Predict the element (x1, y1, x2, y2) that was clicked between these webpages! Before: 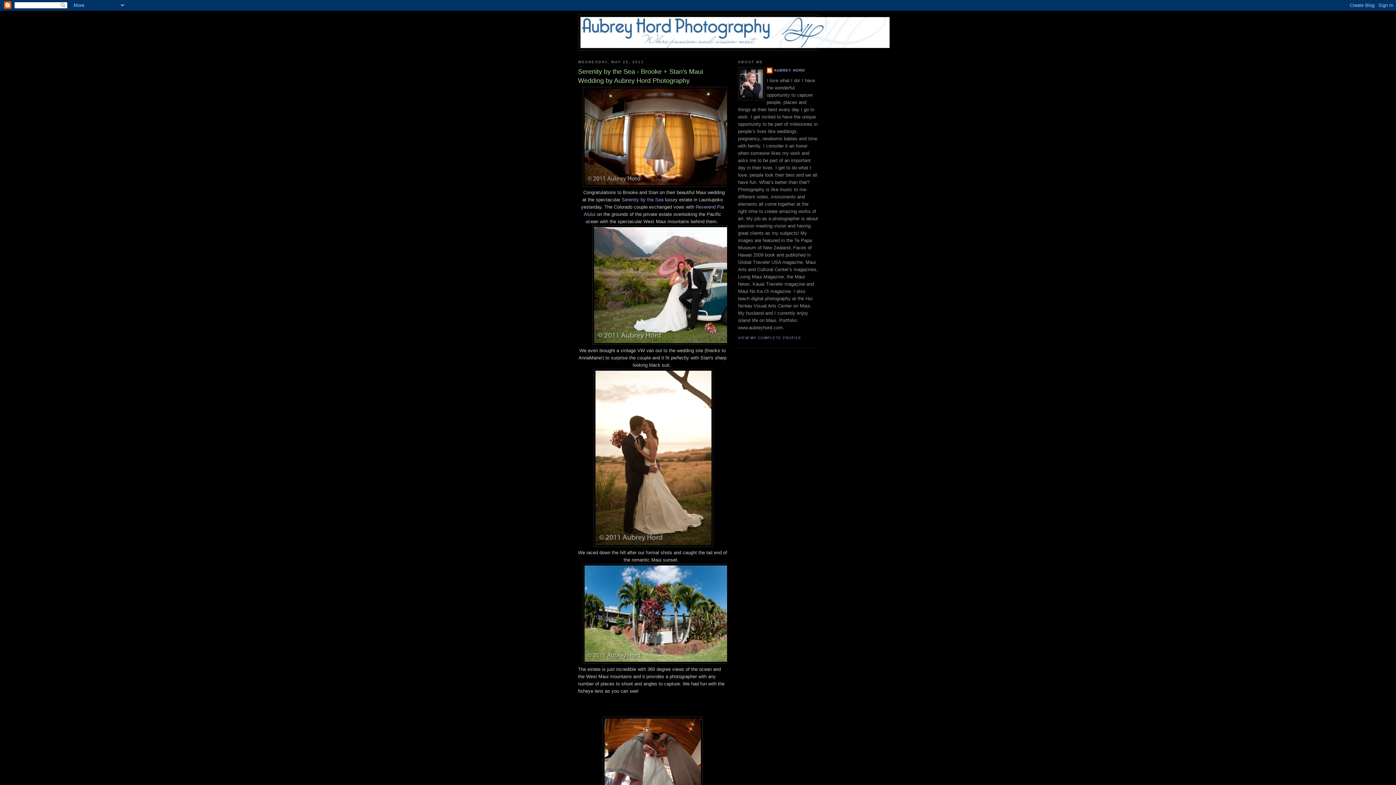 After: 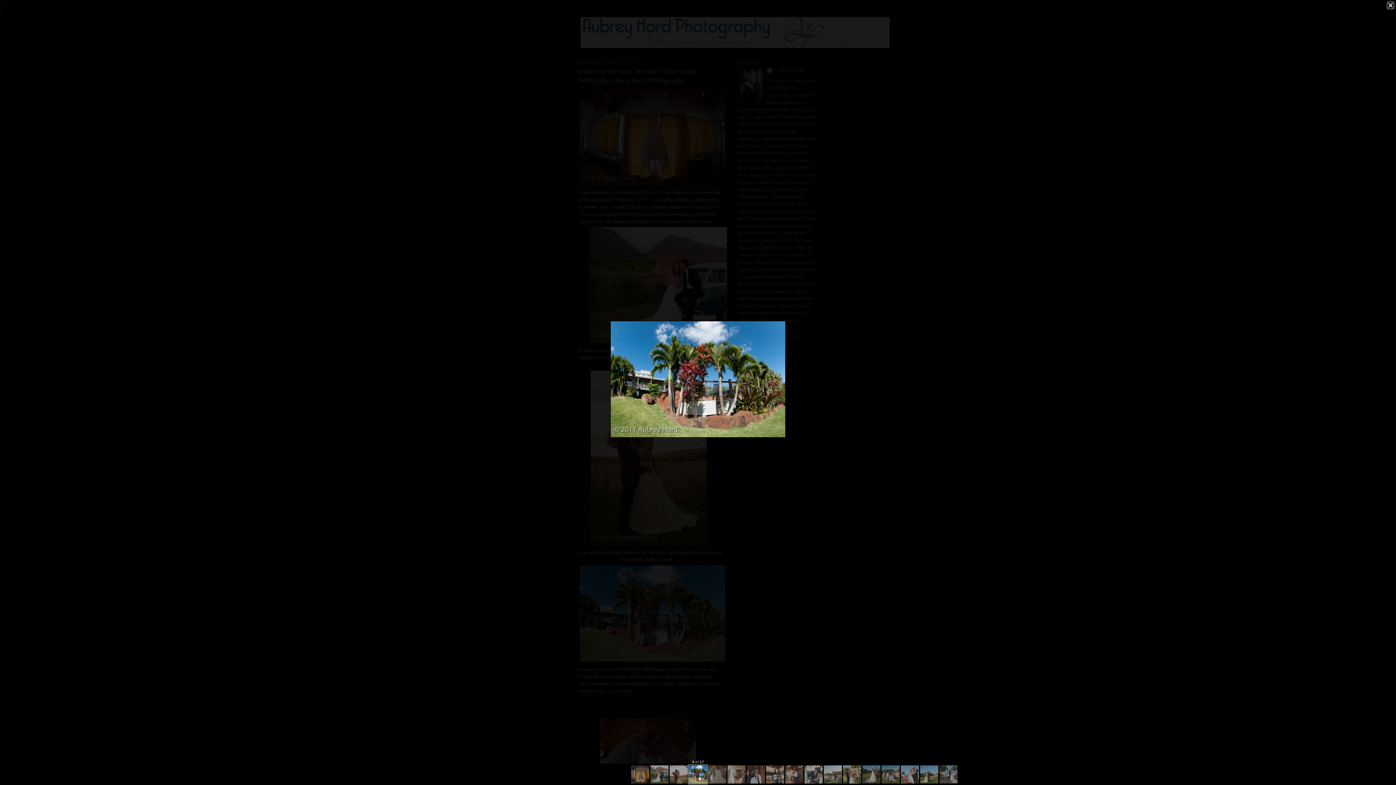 Action: bbox: (582, 659, 732, 664)